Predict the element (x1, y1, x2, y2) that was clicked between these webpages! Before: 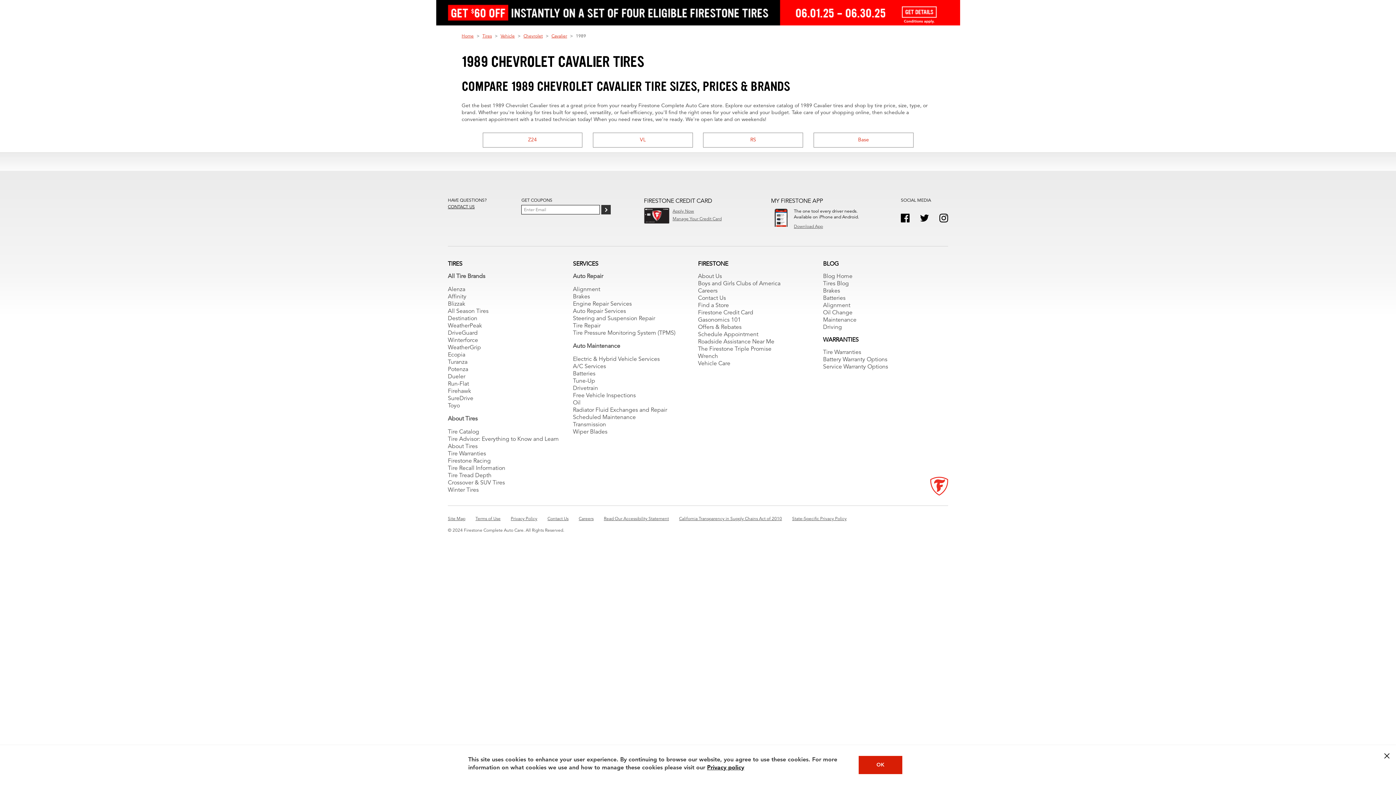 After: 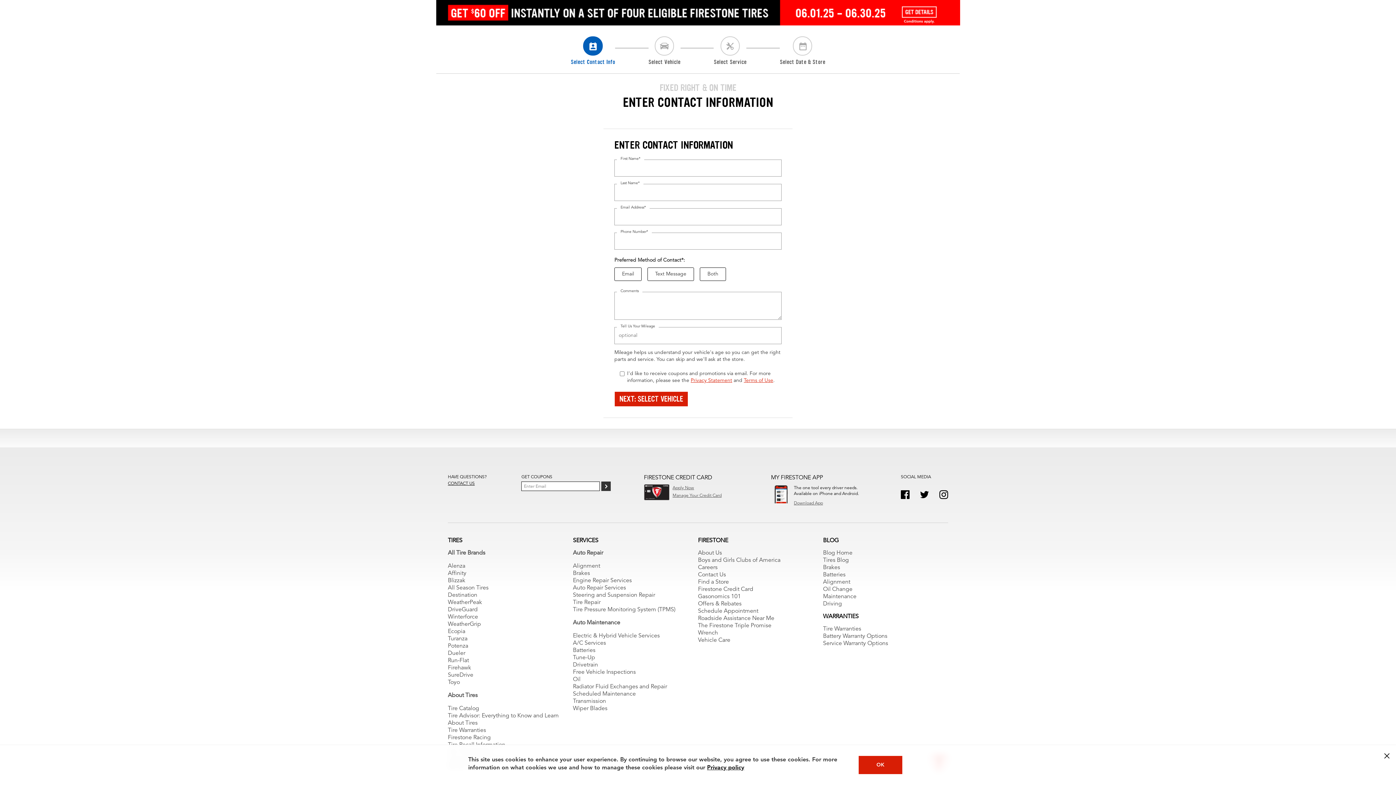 Action: bbox: (698, 331, 758, 337) label: Schedule Appointment